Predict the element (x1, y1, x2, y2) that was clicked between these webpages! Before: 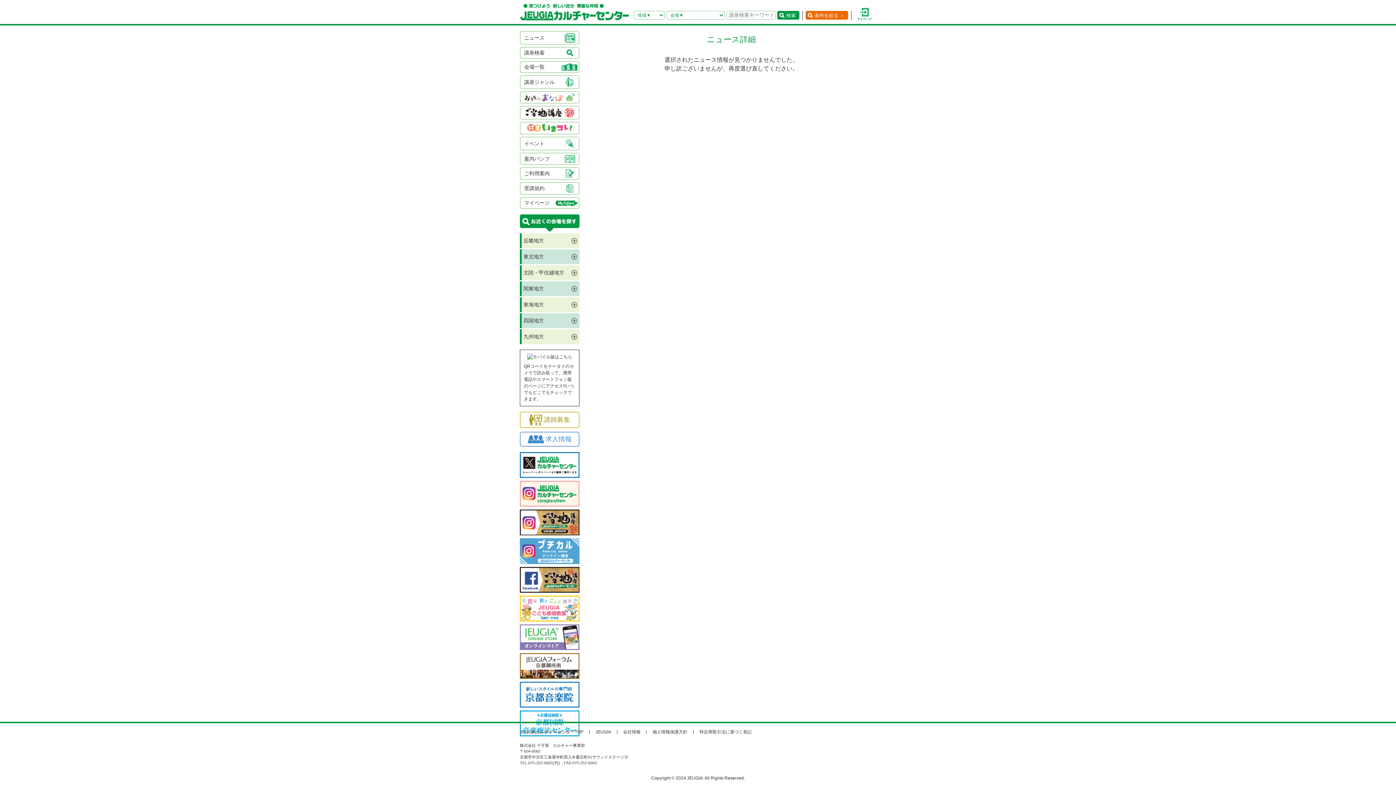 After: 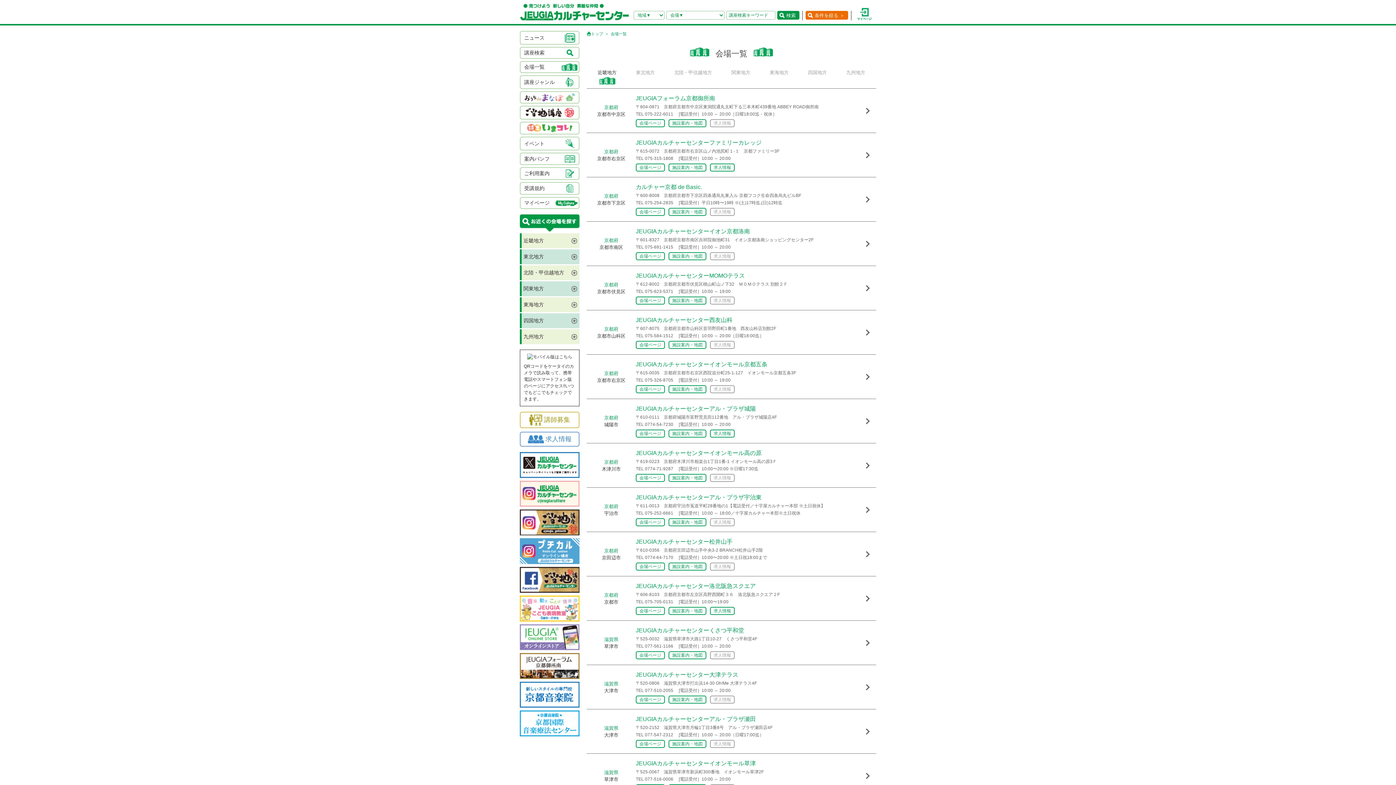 Action: label: 会場一覧 bbox: (520, 61, 579, 73)